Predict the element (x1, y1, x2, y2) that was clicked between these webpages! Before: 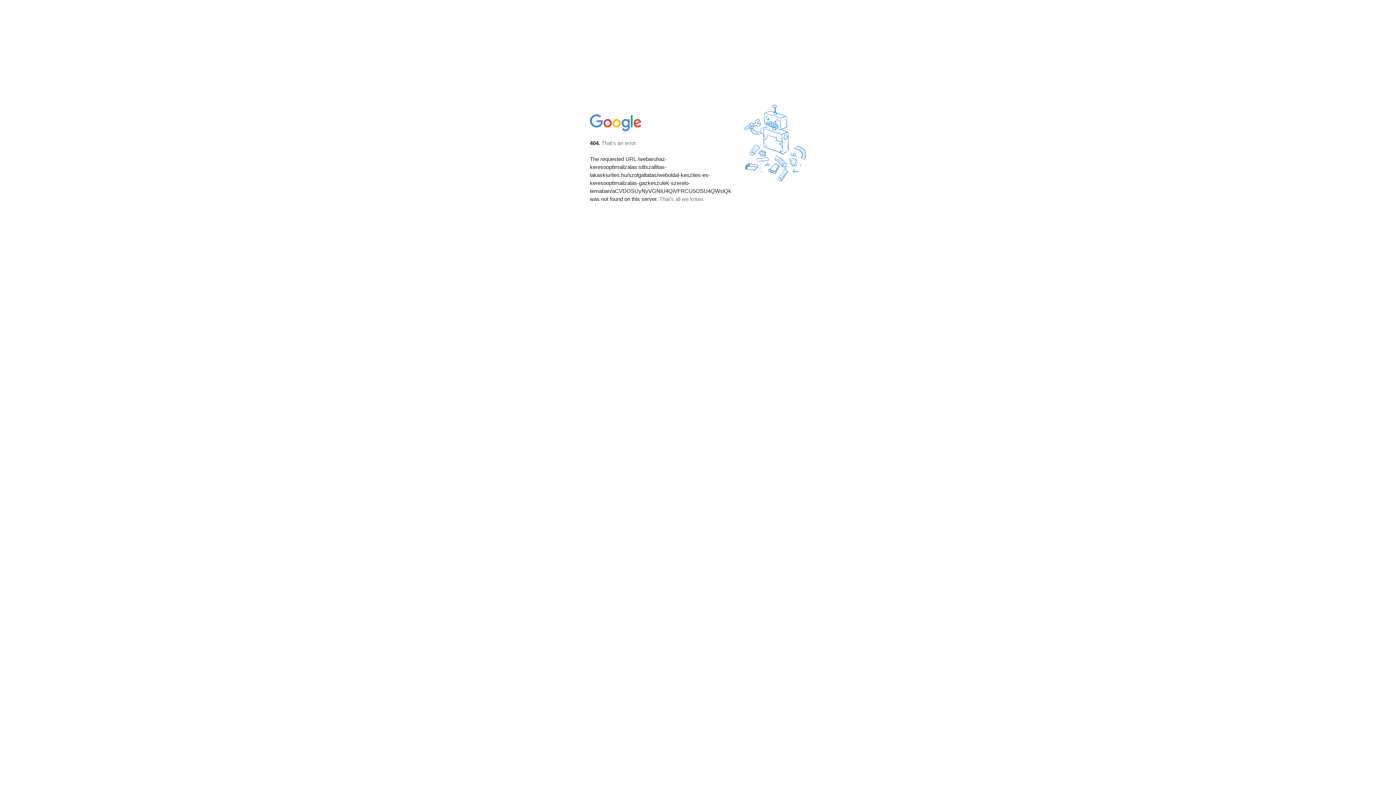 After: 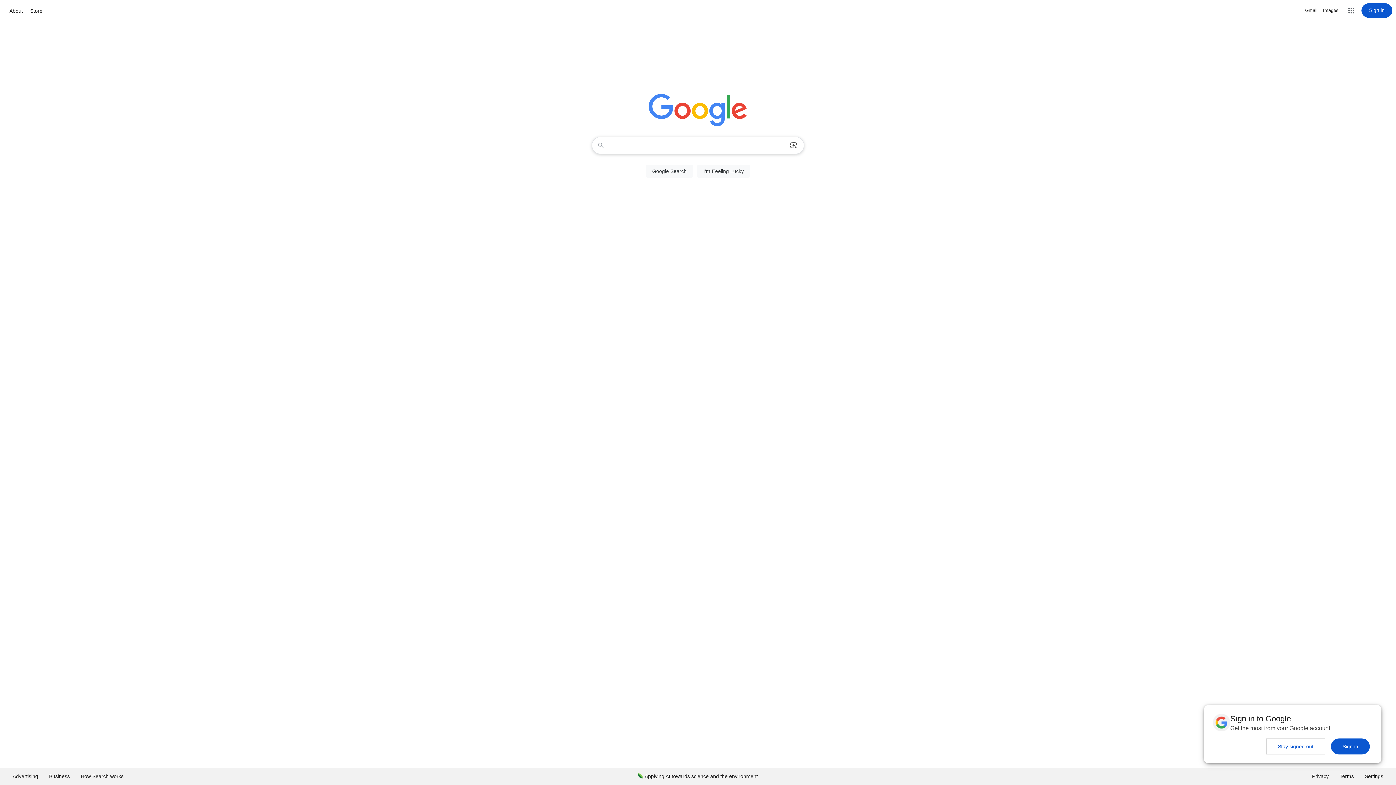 Action: bbox: (590, 127, 642, 134)